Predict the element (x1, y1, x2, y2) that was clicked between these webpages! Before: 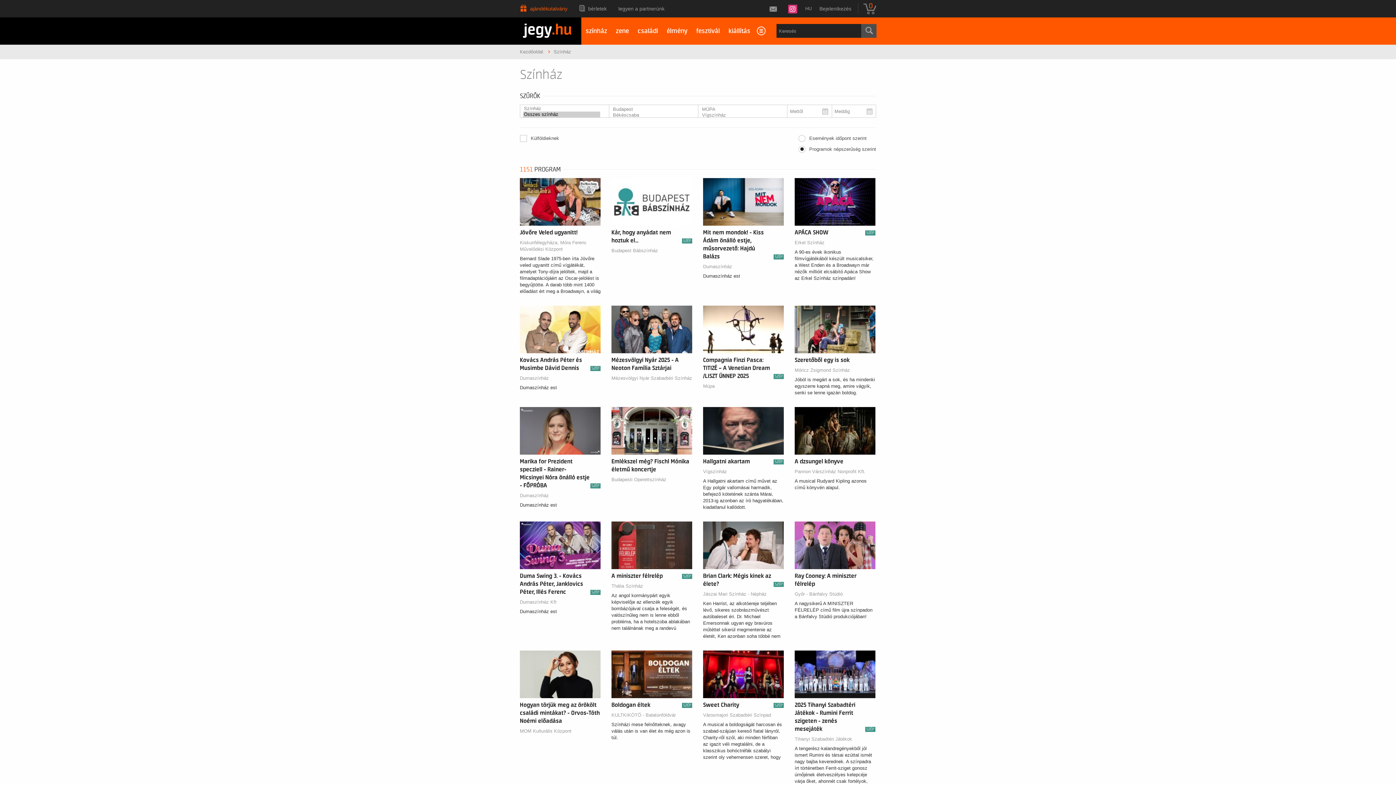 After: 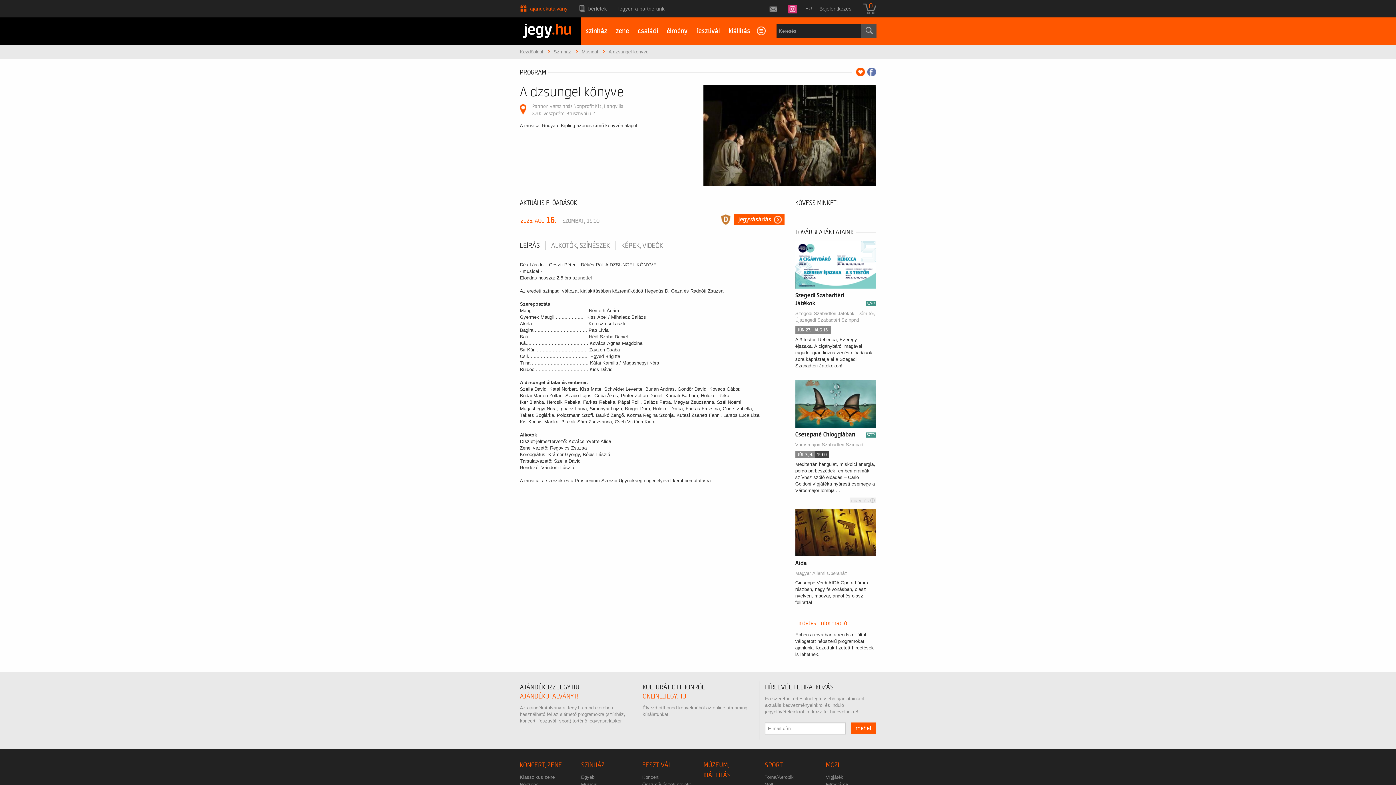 Action: bbox: (794, 427, 875, 433)